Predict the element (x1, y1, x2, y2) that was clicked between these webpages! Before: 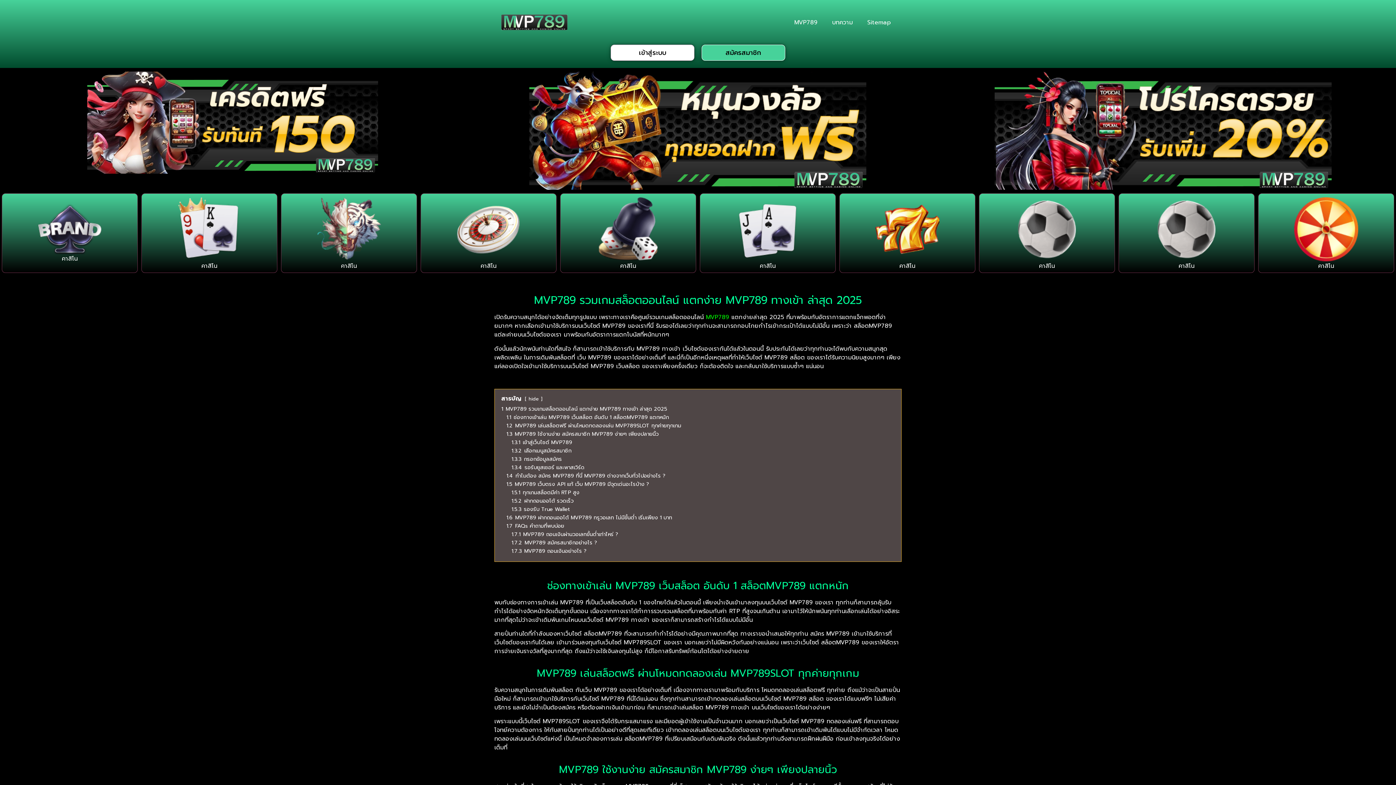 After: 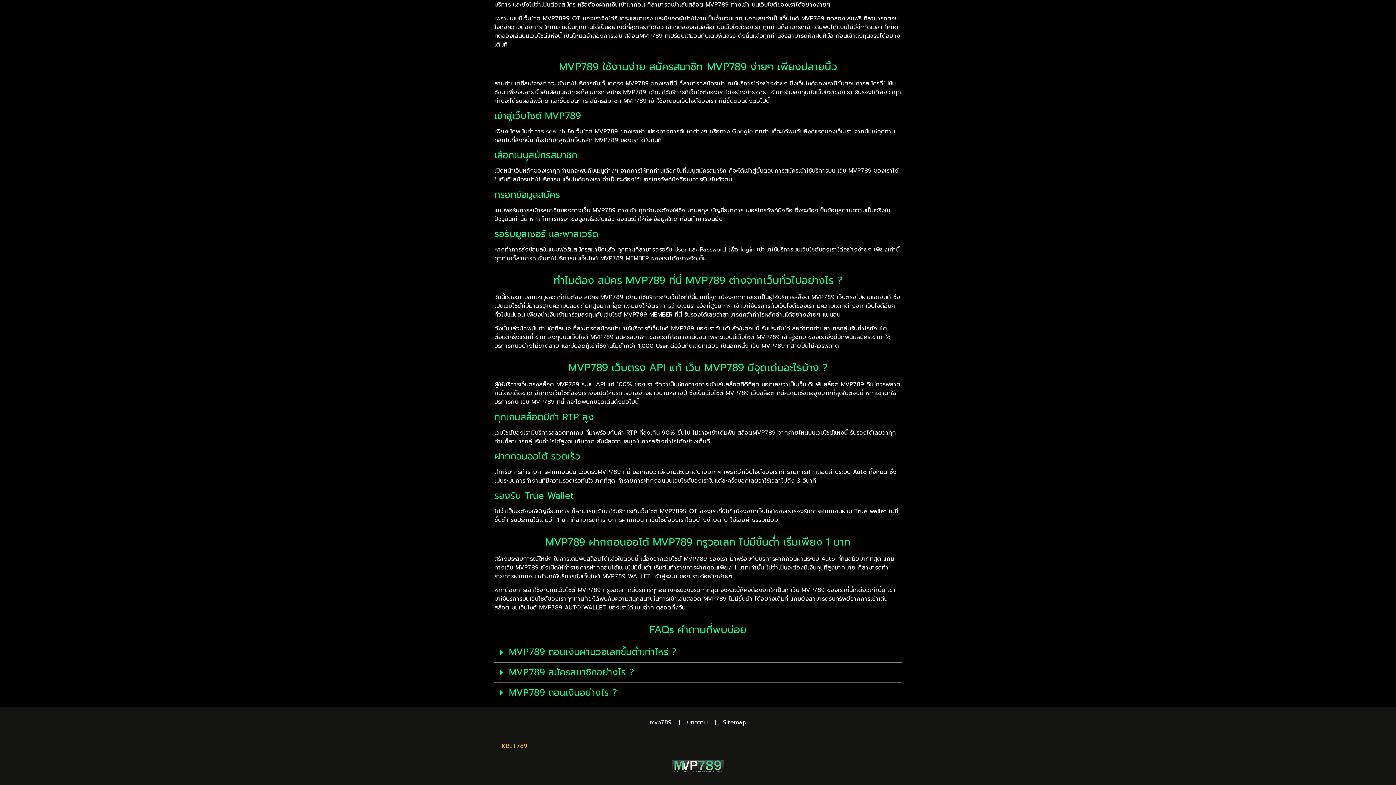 Action: label: 1.7.3 MVP789 ถอนเงินอย่างไร ? bbox: (511, 547, 586, 555)